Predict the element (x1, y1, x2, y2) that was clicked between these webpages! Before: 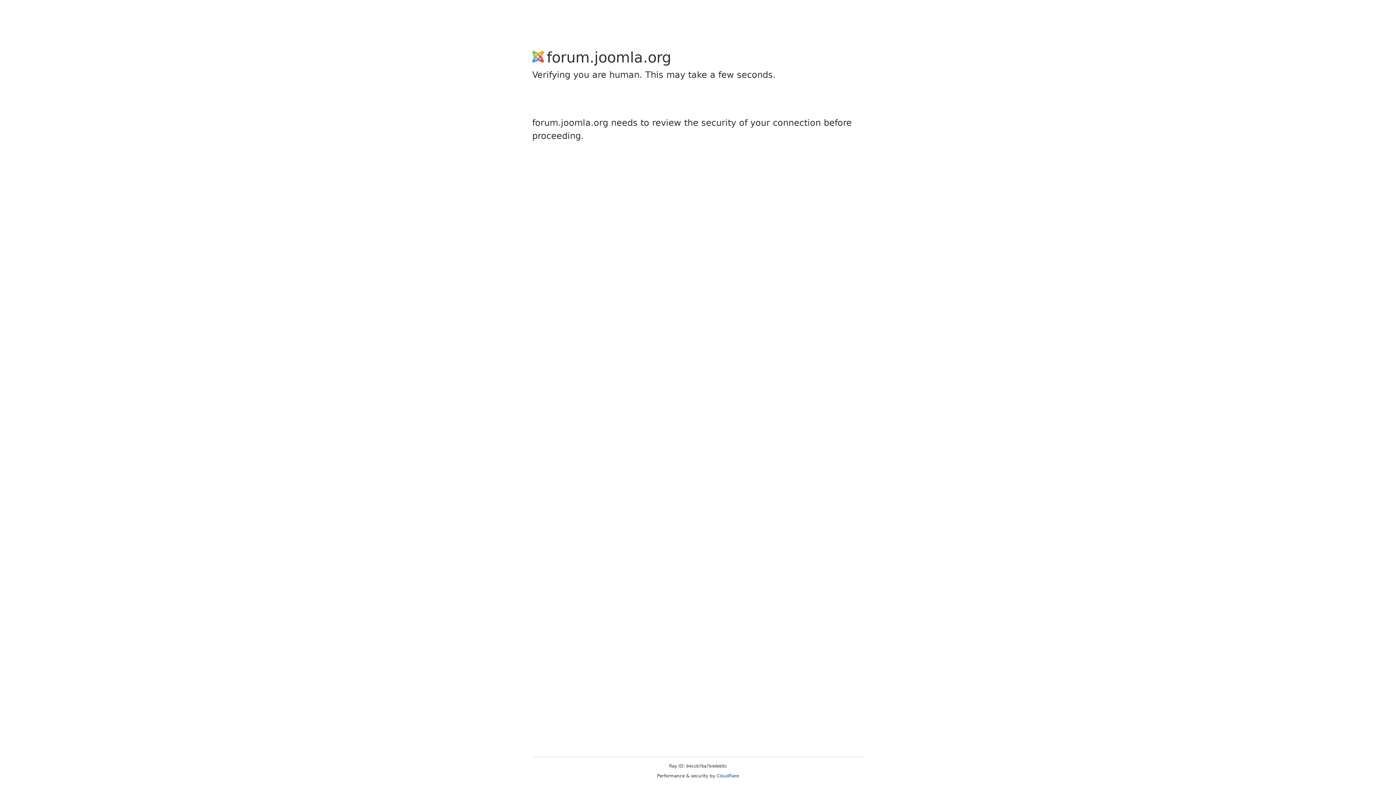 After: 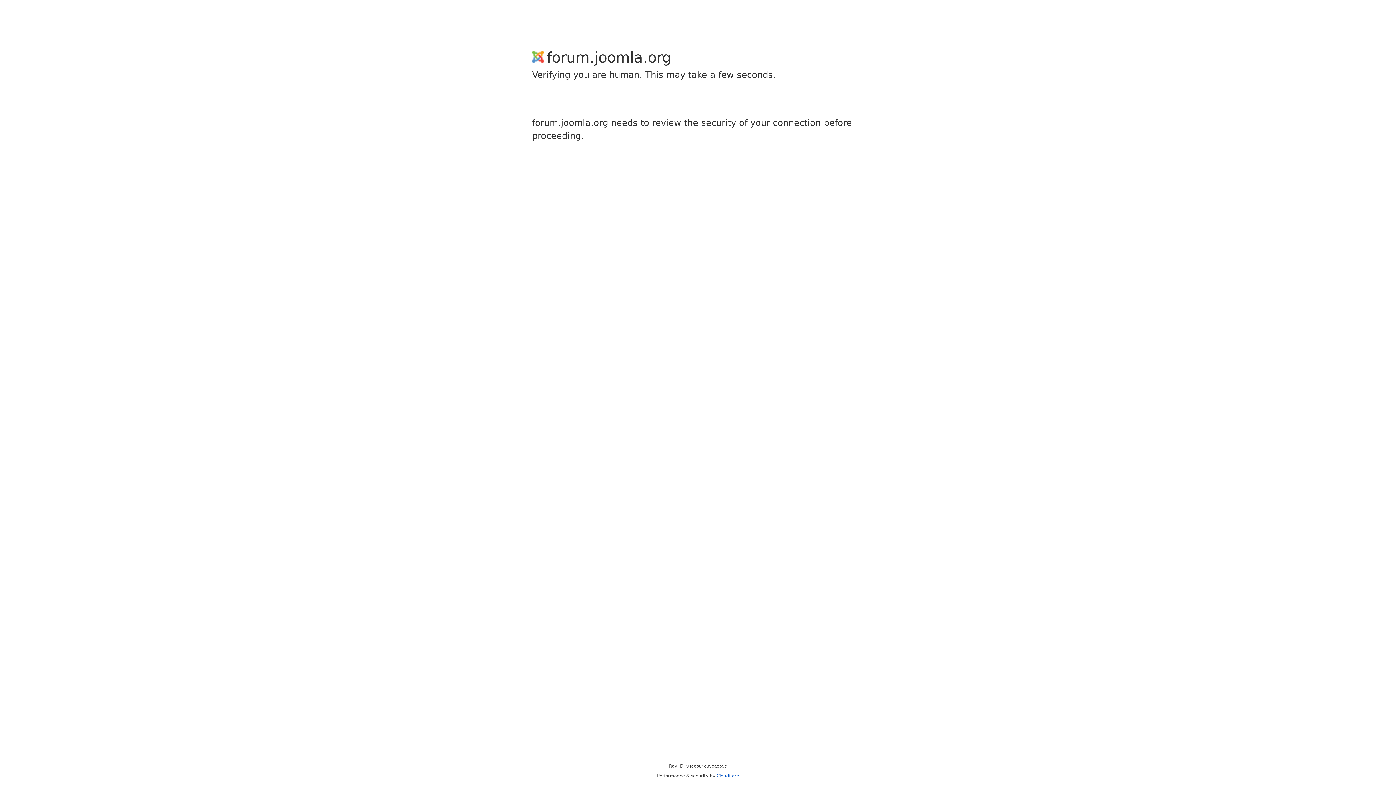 Action: label: Cloudflare bbox: (716, 773, 739, 778)